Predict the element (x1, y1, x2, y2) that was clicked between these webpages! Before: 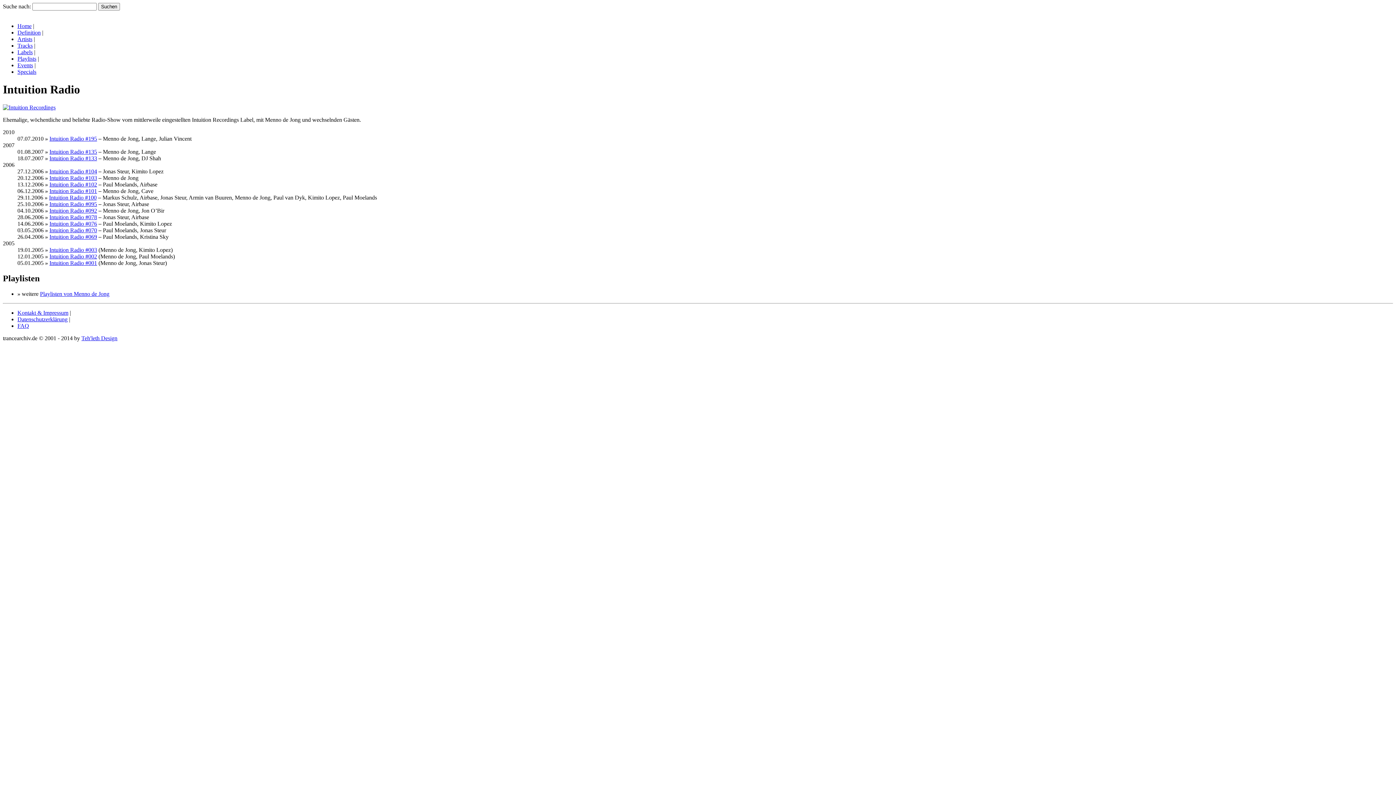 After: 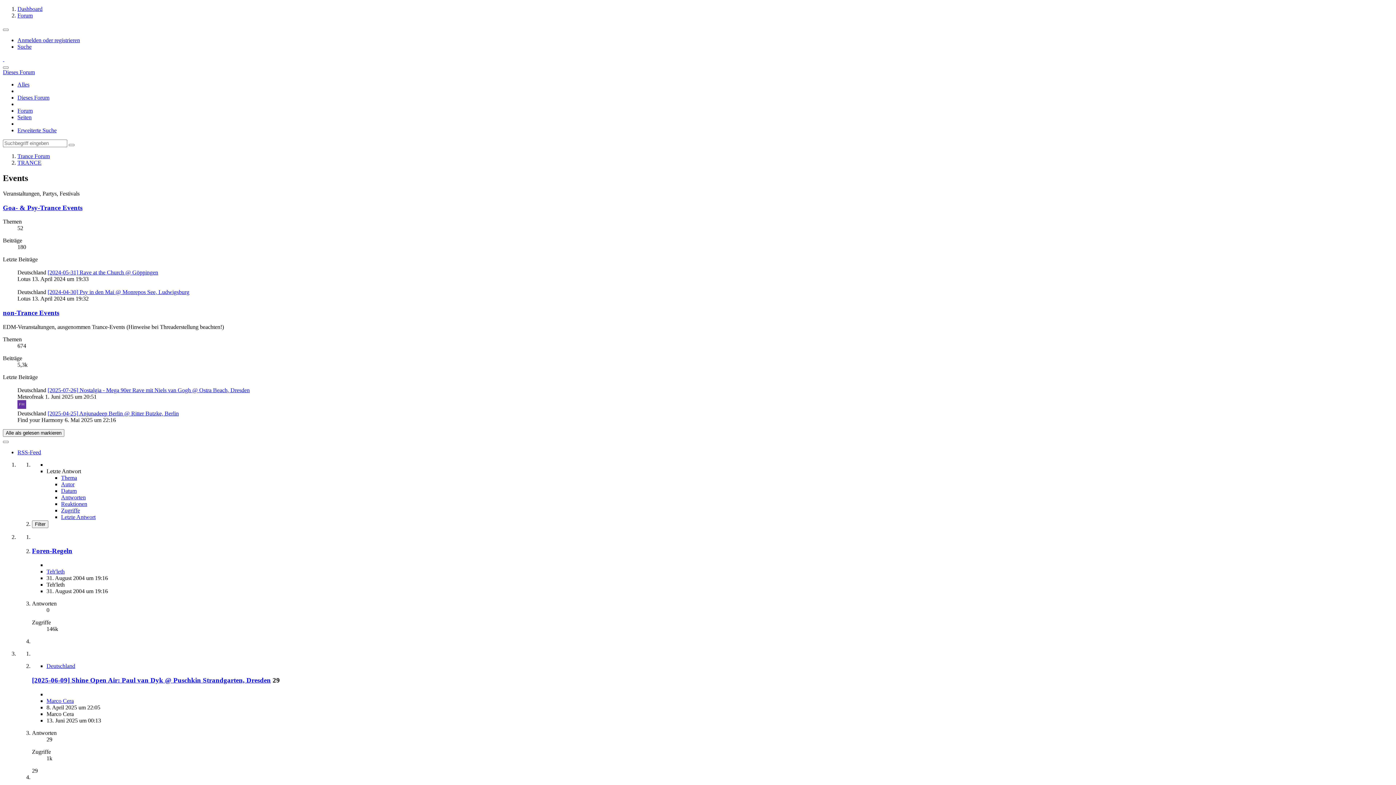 Action: label: Events bbox: (17, 62, 33, 68)